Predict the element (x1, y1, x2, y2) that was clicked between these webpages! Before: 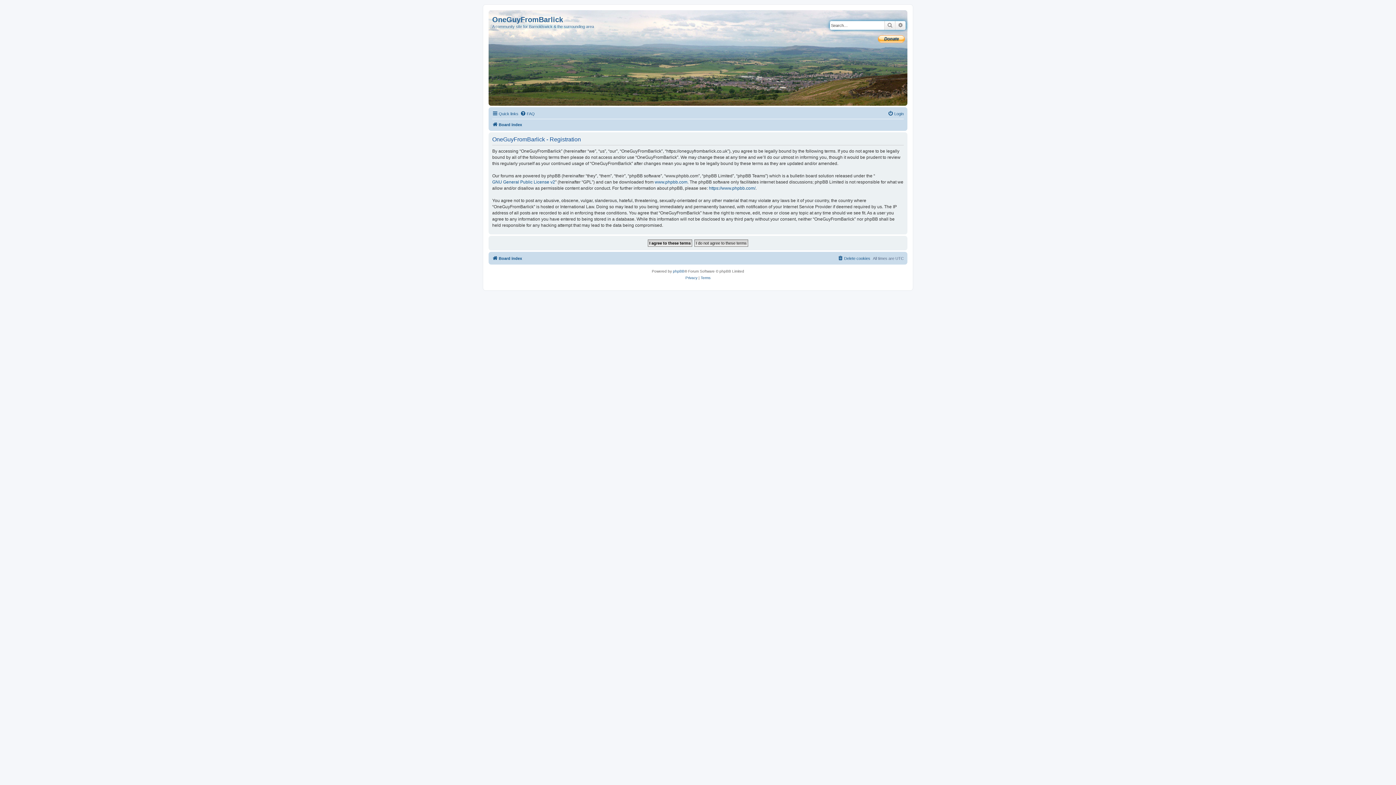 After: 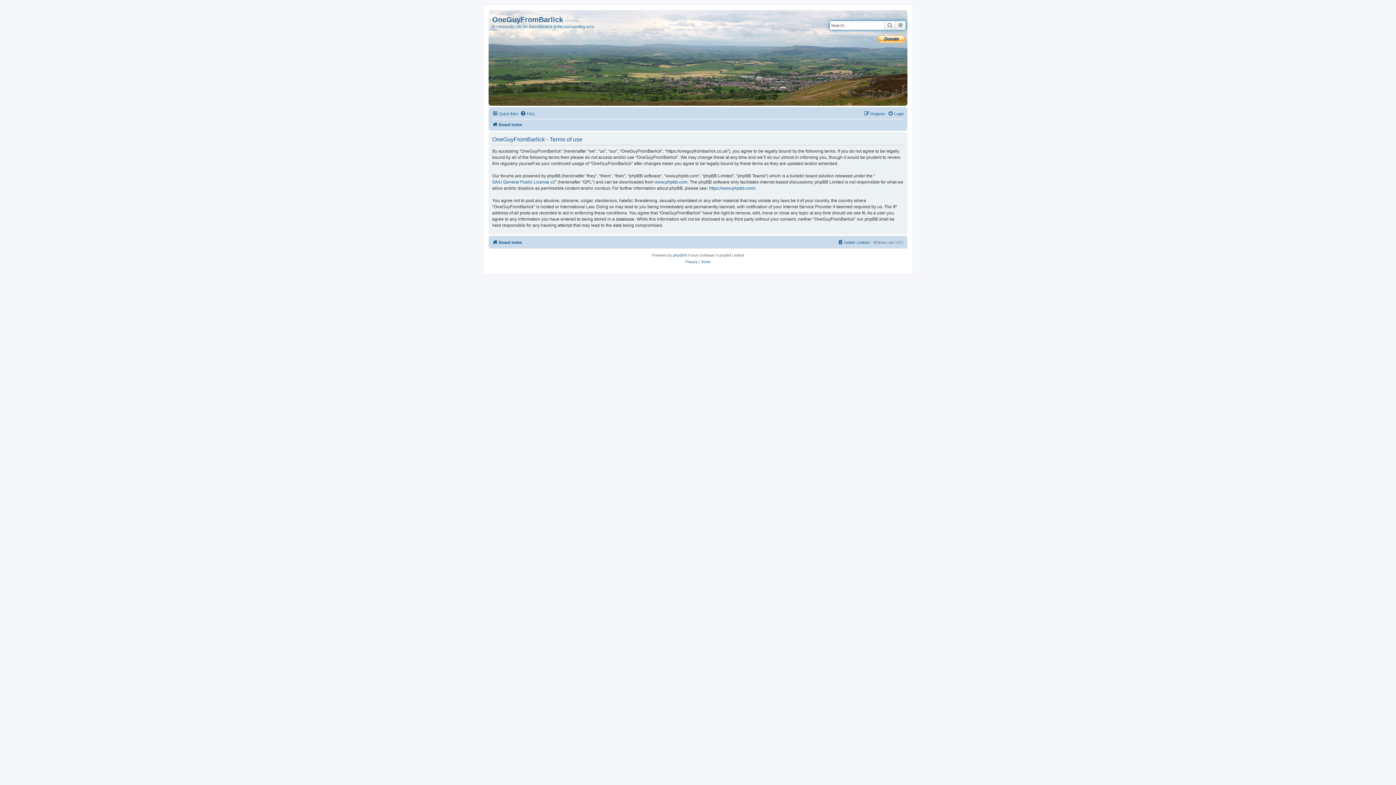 Action: label: Terms bbox: (700, 274, 710, 281)